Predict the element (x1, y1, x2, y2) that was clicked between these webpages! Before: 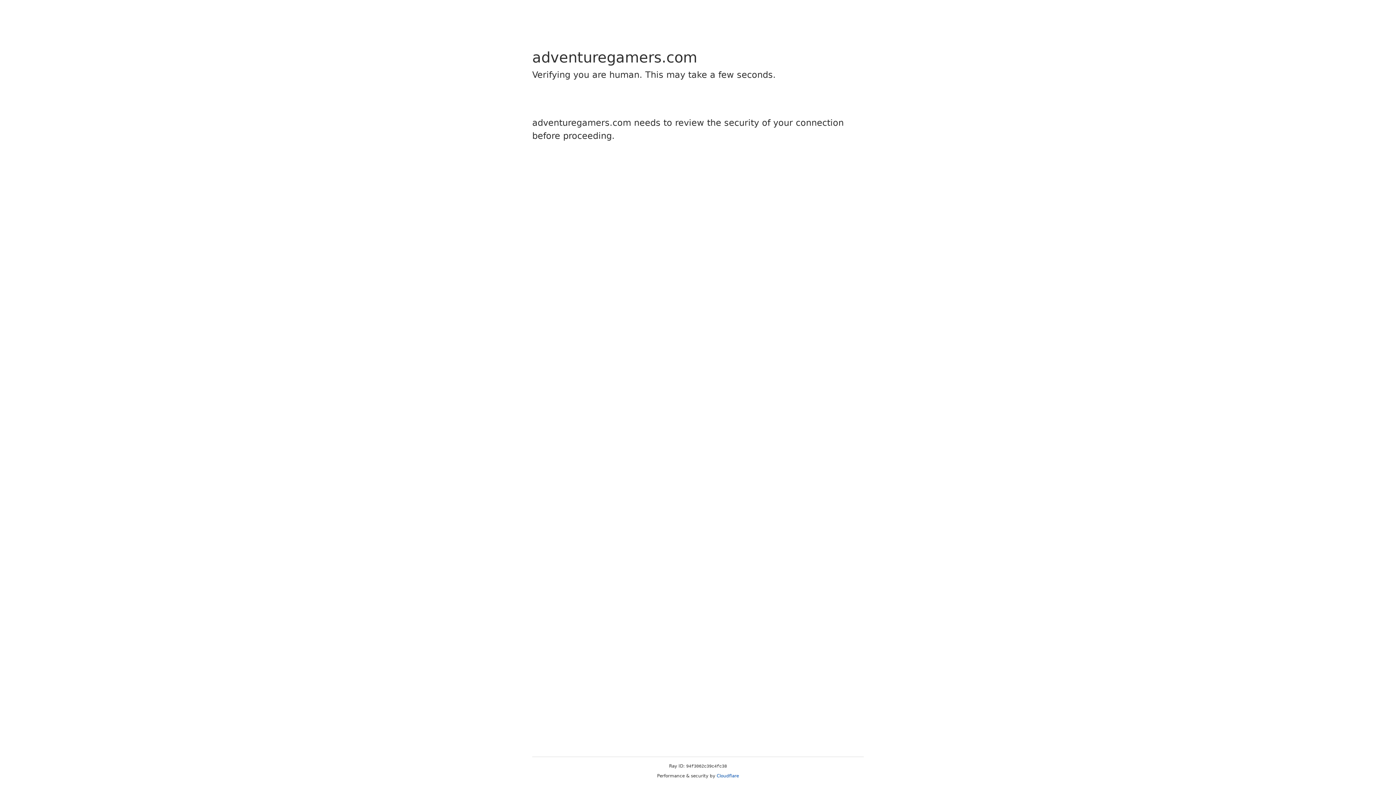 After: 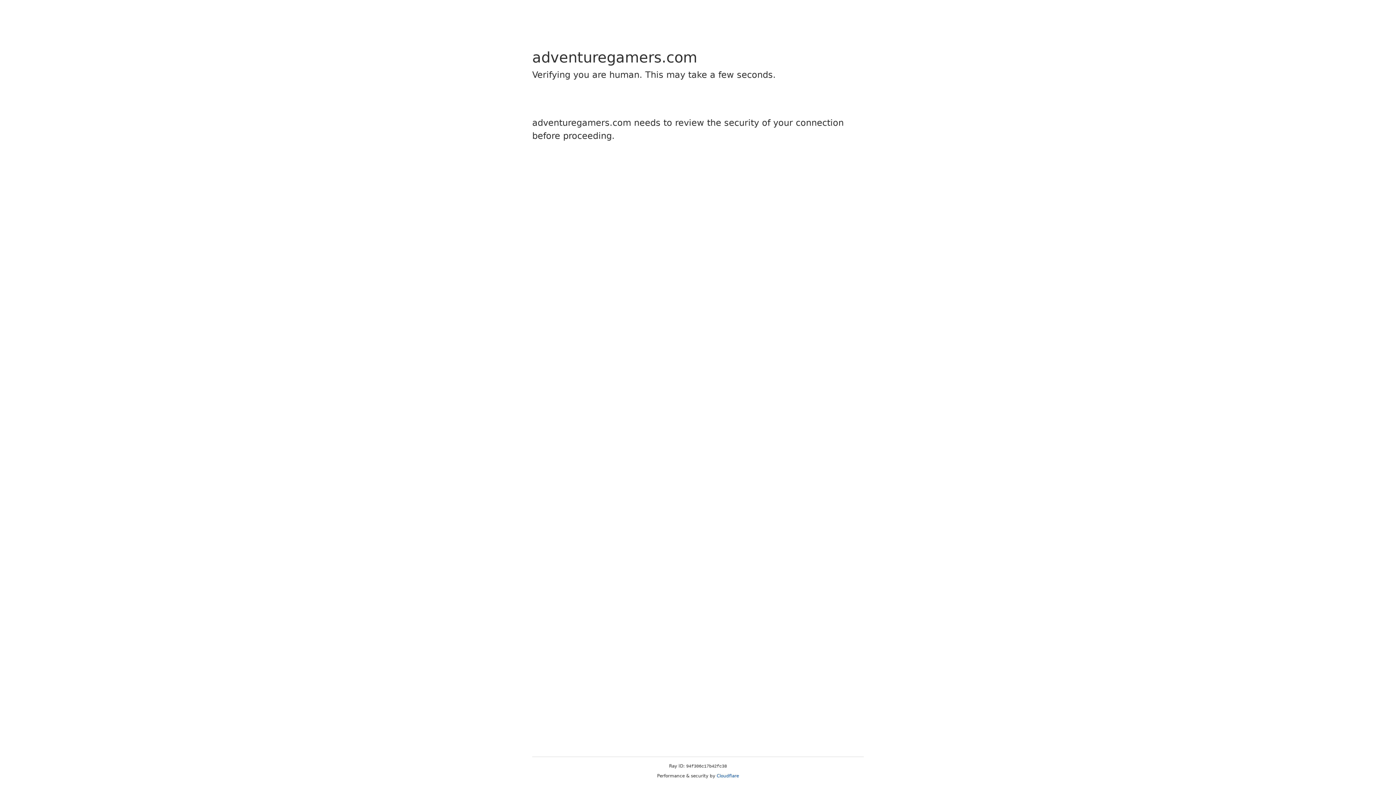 Action: bbox: (716, 773, 739, 778) label: Cloudflare